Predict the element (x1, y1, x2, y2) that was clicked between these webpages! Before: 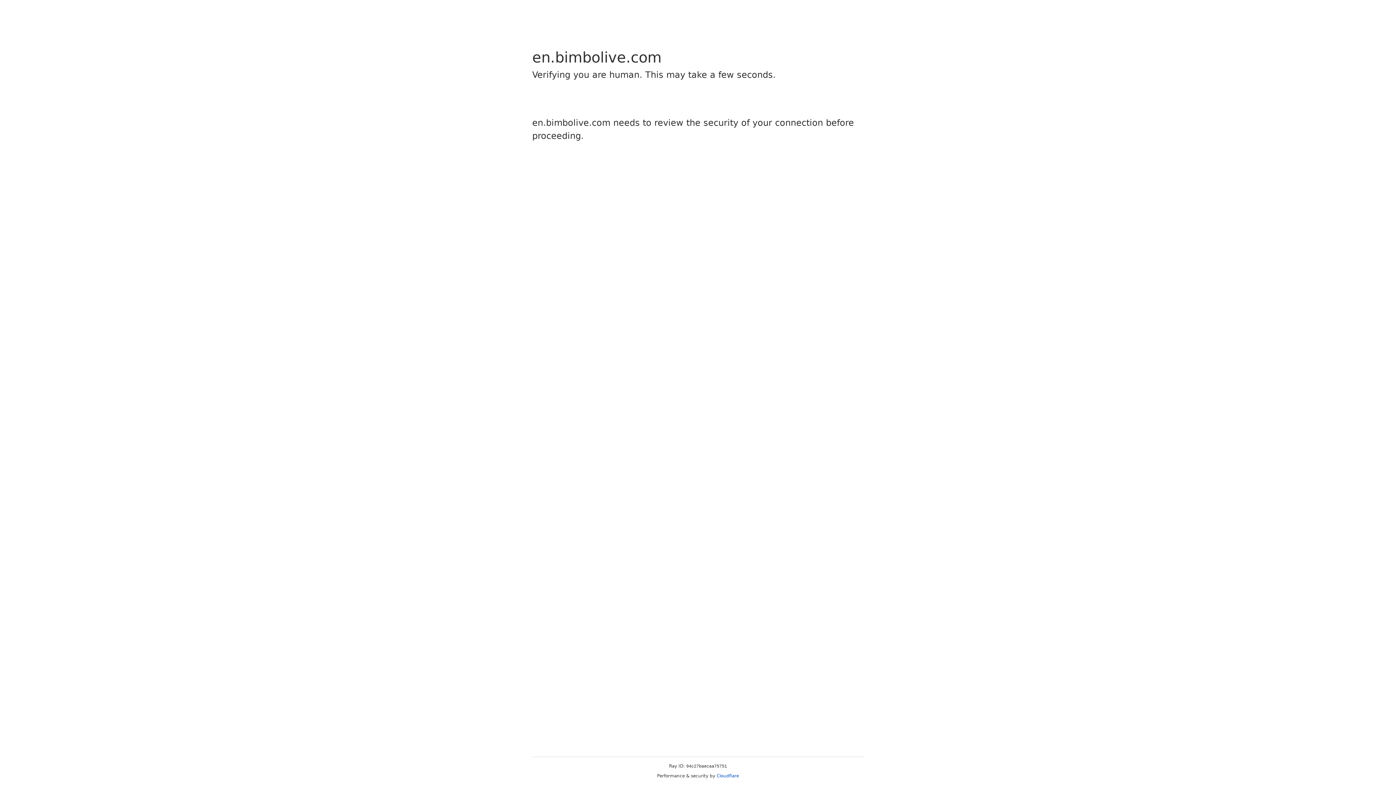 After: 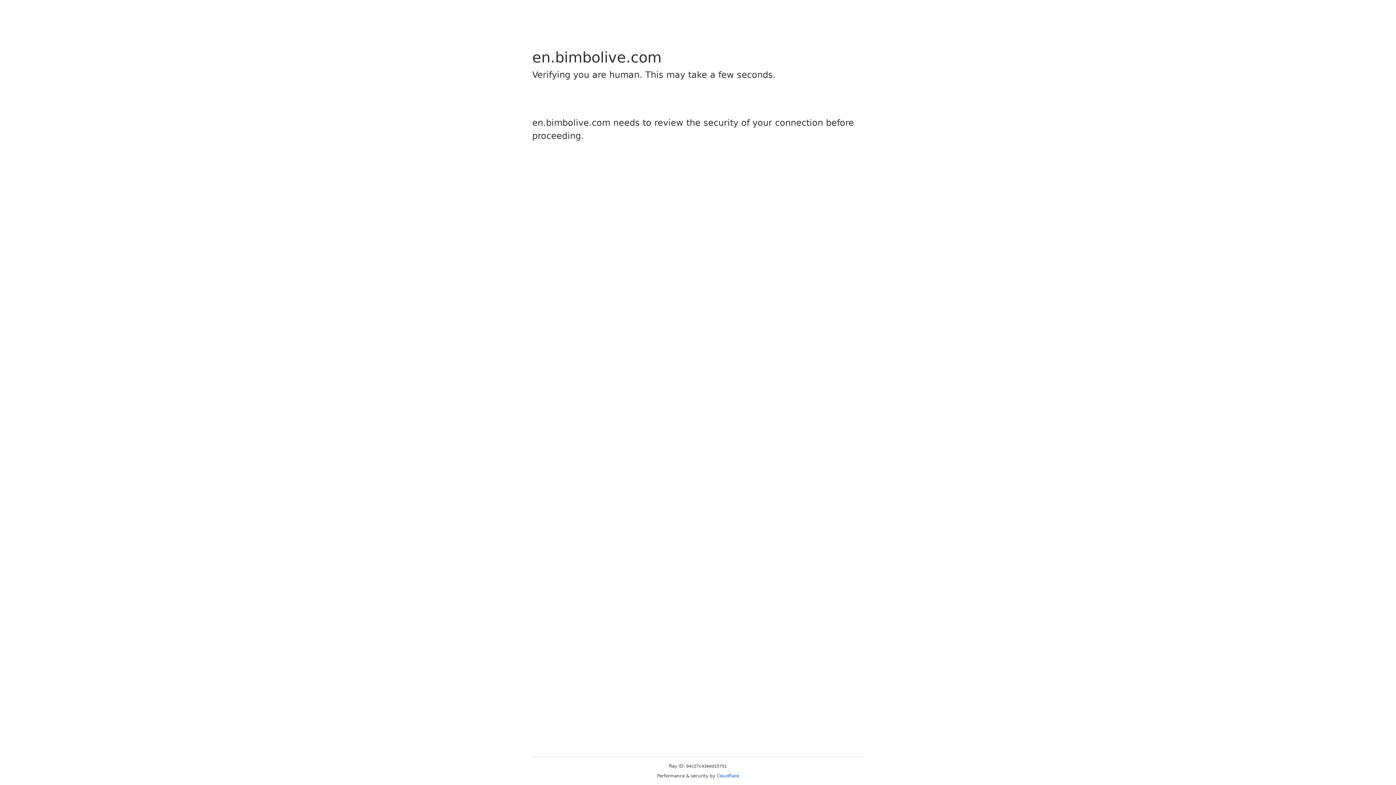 Action: bbox: (716, 773, 739, 778) label: Cloudflare